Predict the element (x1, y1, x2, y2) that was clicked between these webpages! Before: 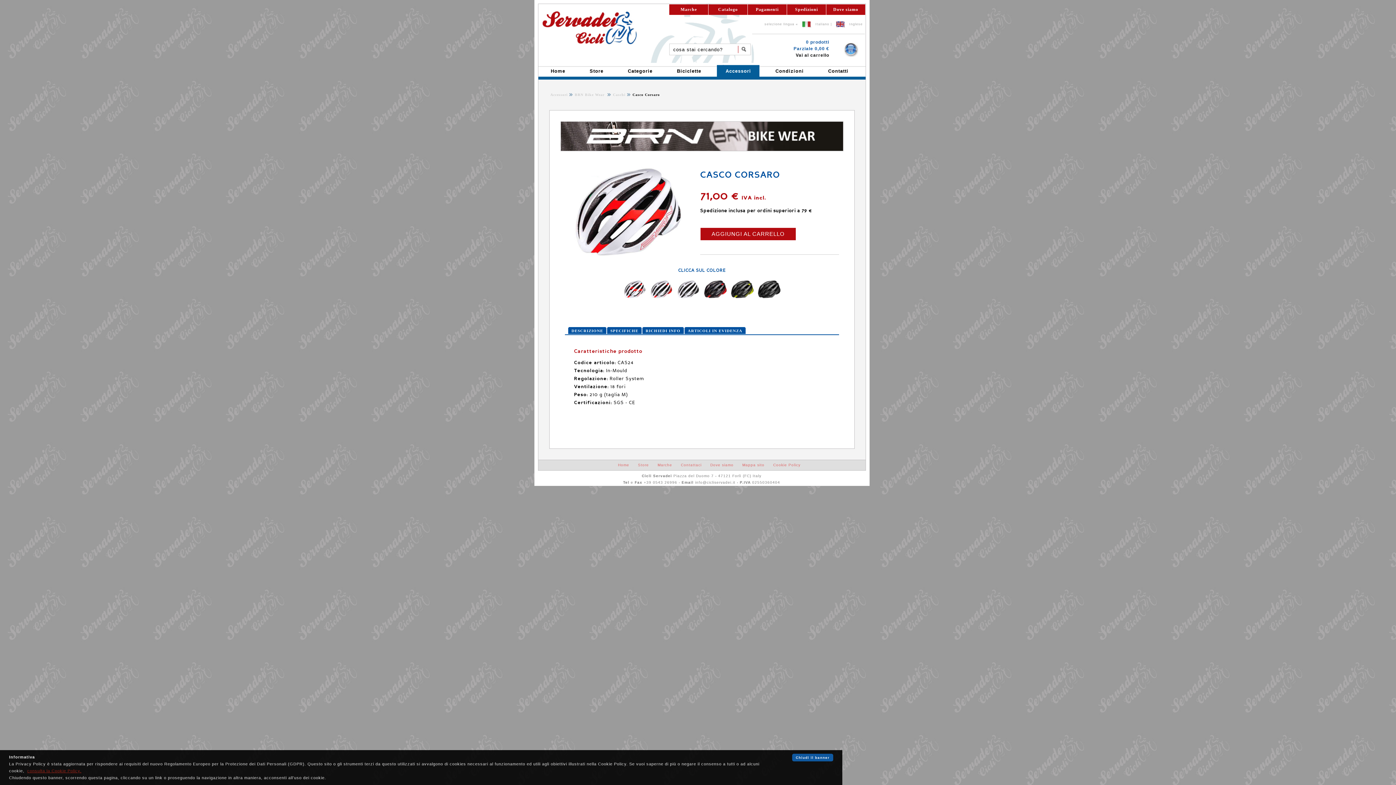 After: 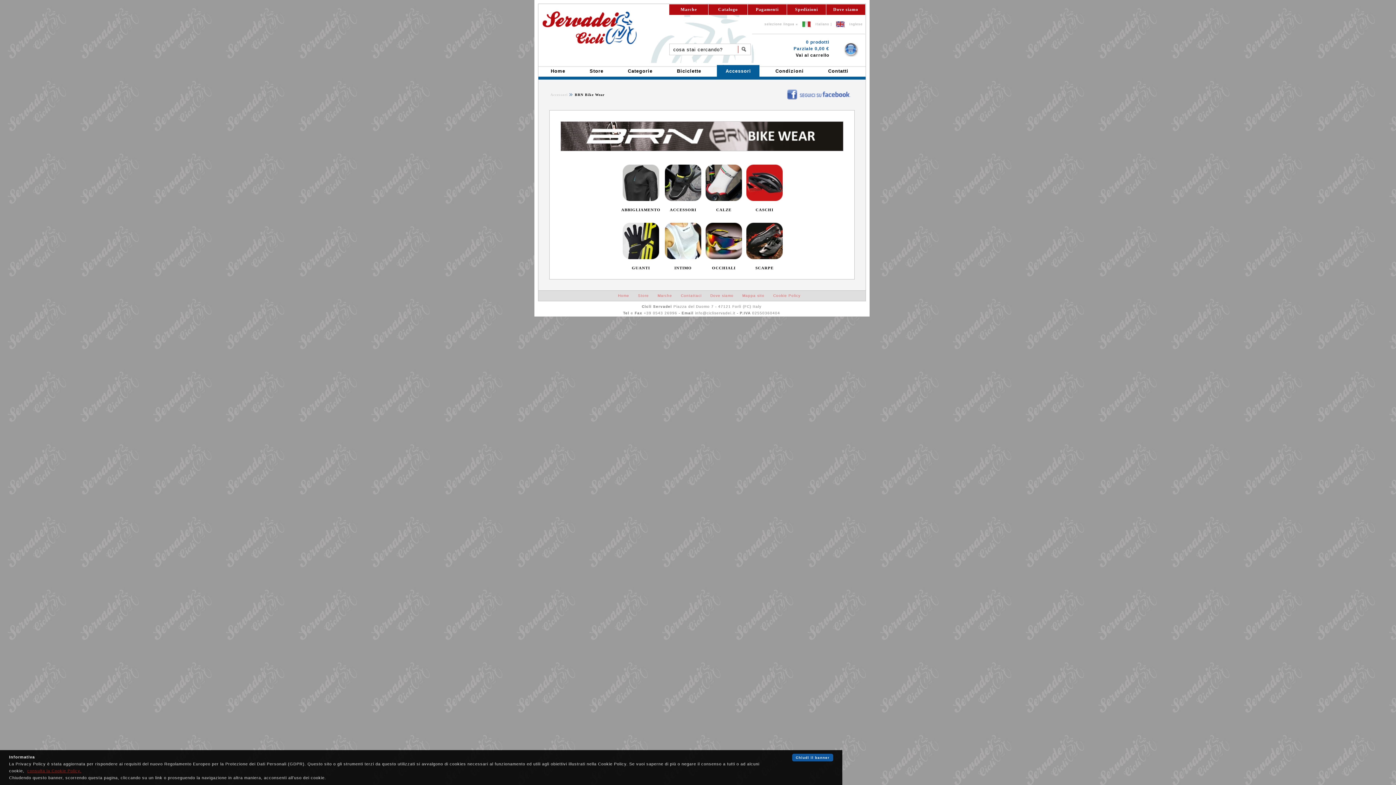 Action: bbox: (574, 92, 611, 96) label: BRN Bike Wear 